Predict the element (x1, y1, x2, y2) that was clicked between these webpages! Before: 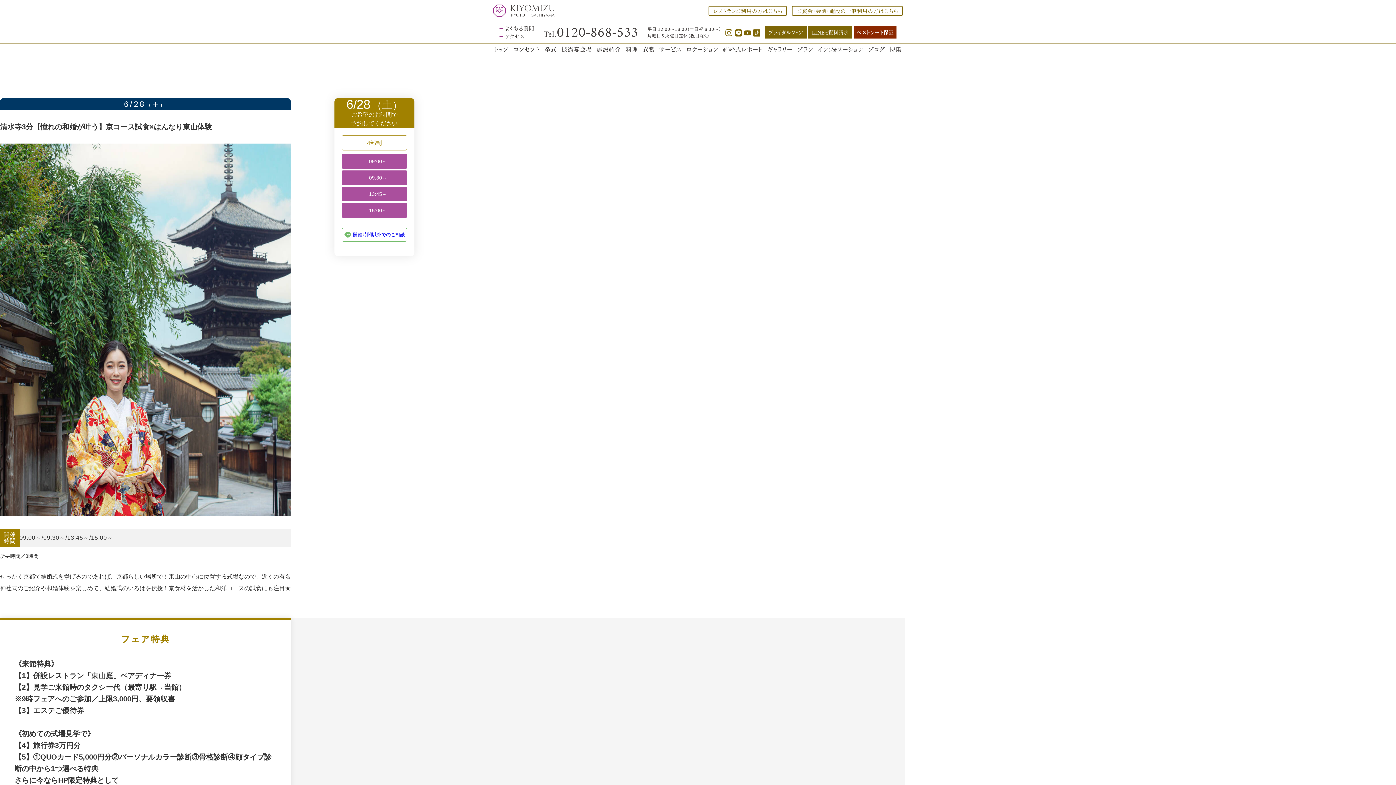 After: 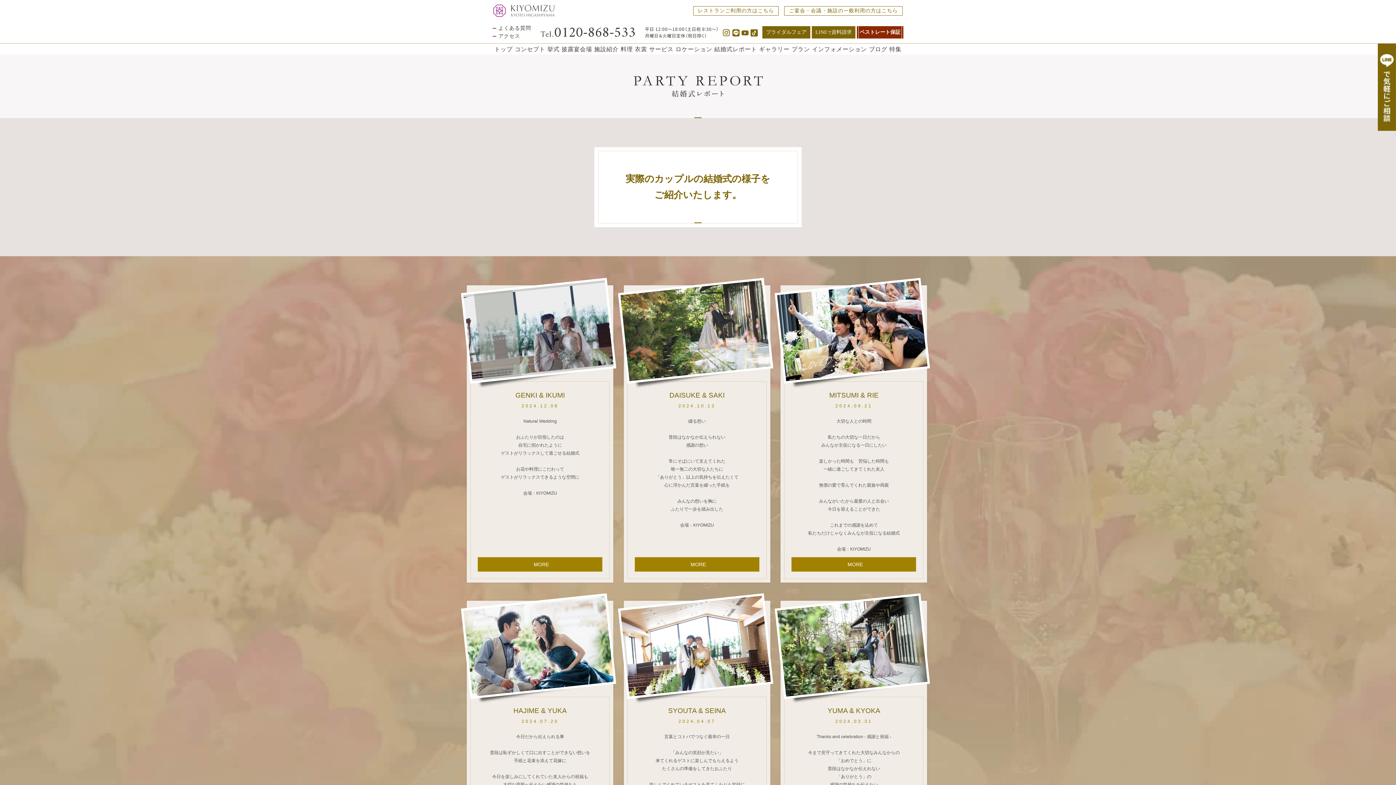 Action: label: 結婚式レポート bbox: (714, 43, 757, 54)